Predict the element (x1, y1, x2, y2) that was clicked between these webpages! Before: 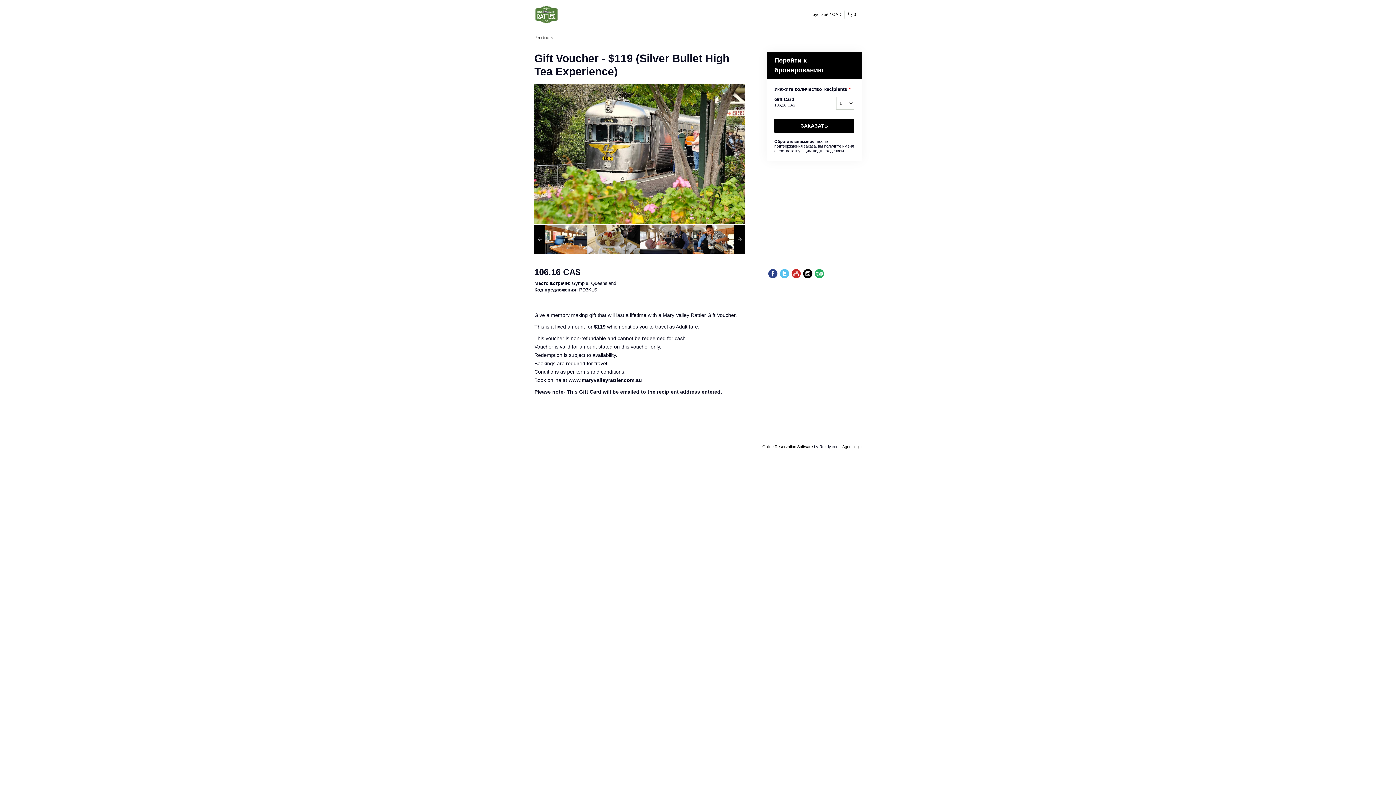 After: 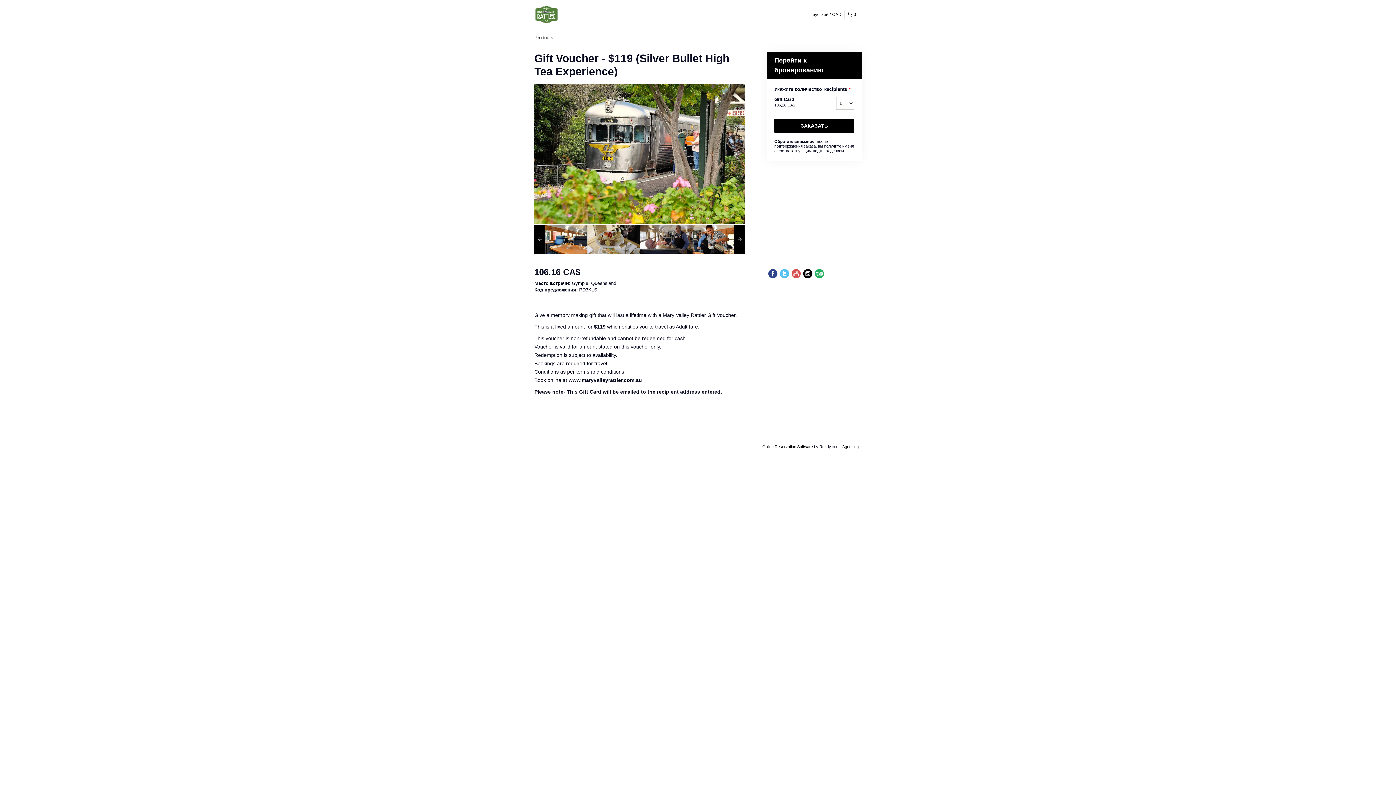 Action: bbox: (790, 268, 802, 279)